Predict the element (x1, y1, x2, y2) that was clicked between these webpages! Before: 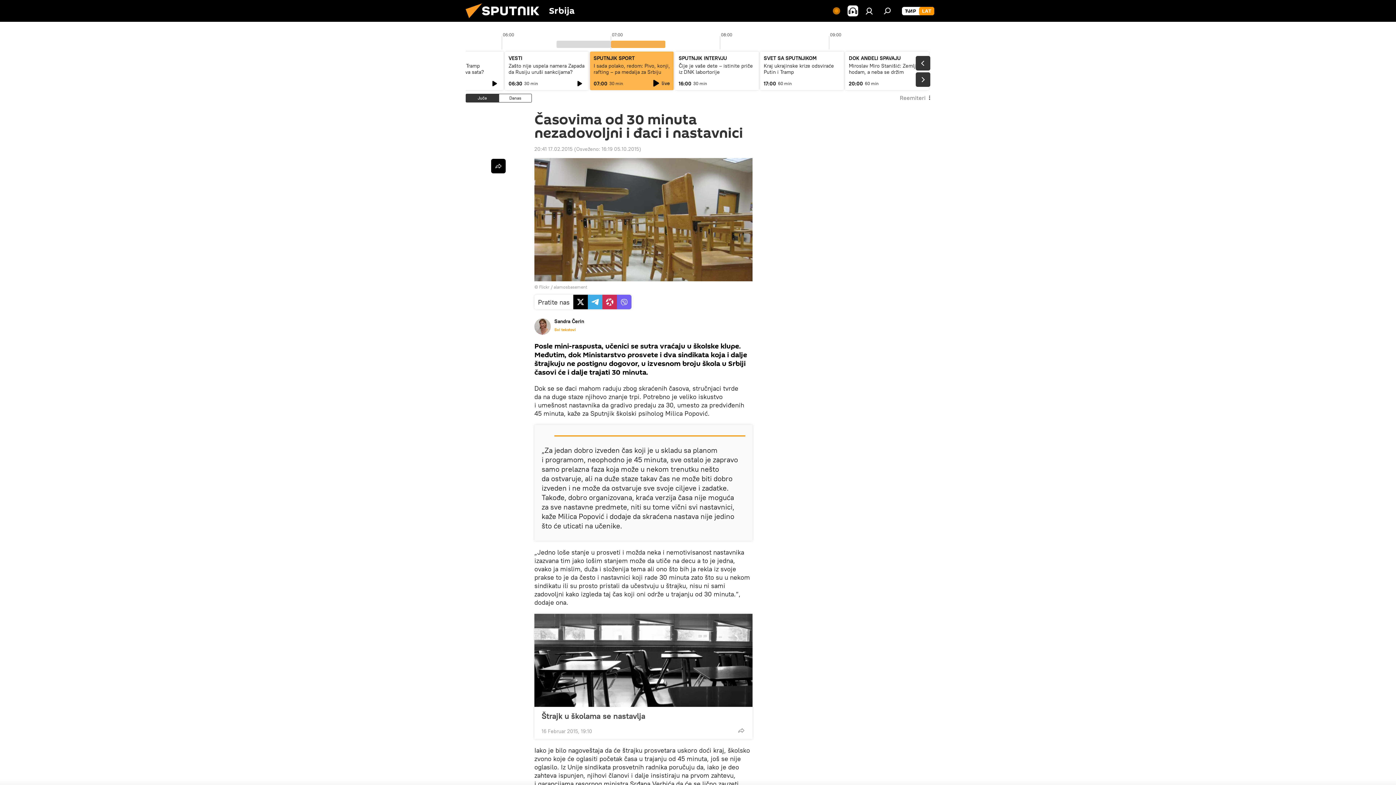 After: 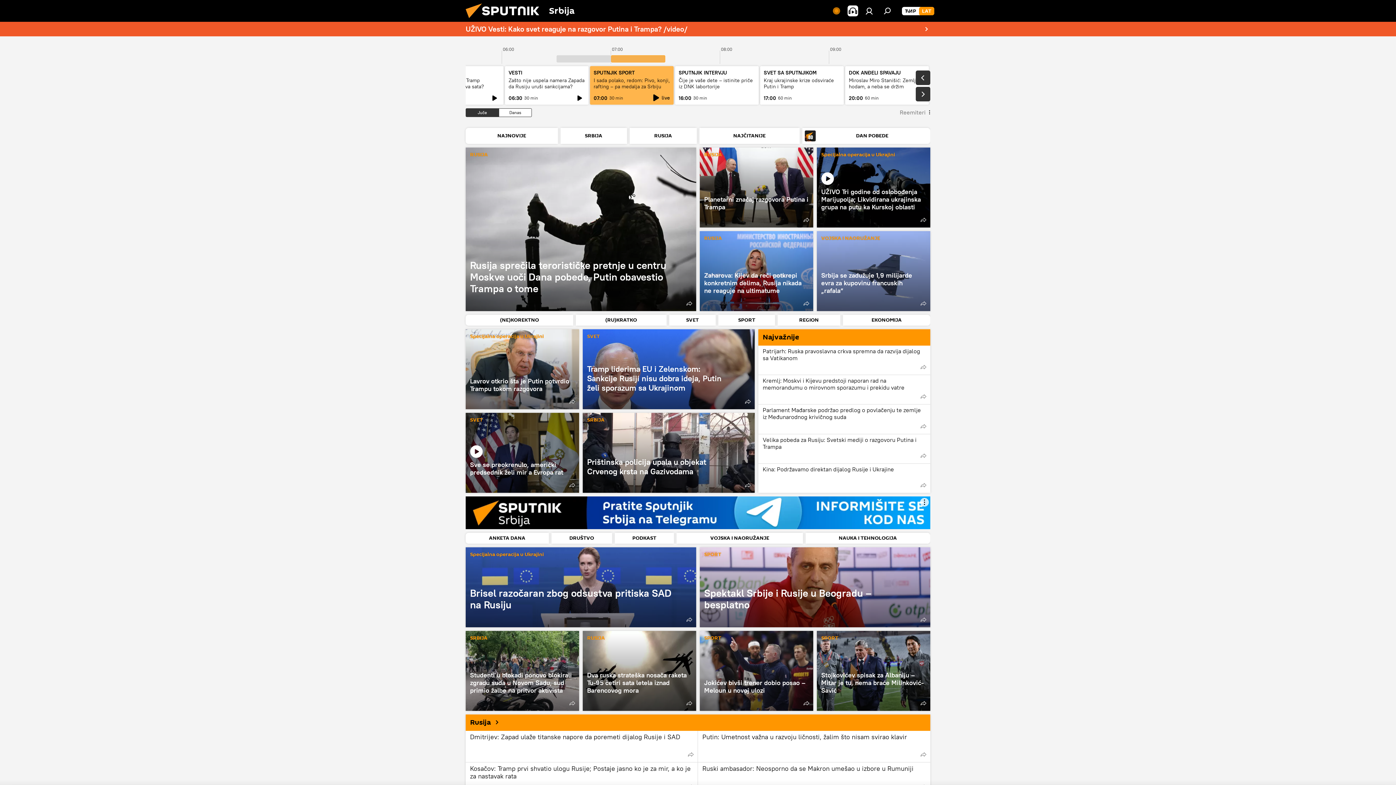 Action: bbox: (461, 16, 549, 23)